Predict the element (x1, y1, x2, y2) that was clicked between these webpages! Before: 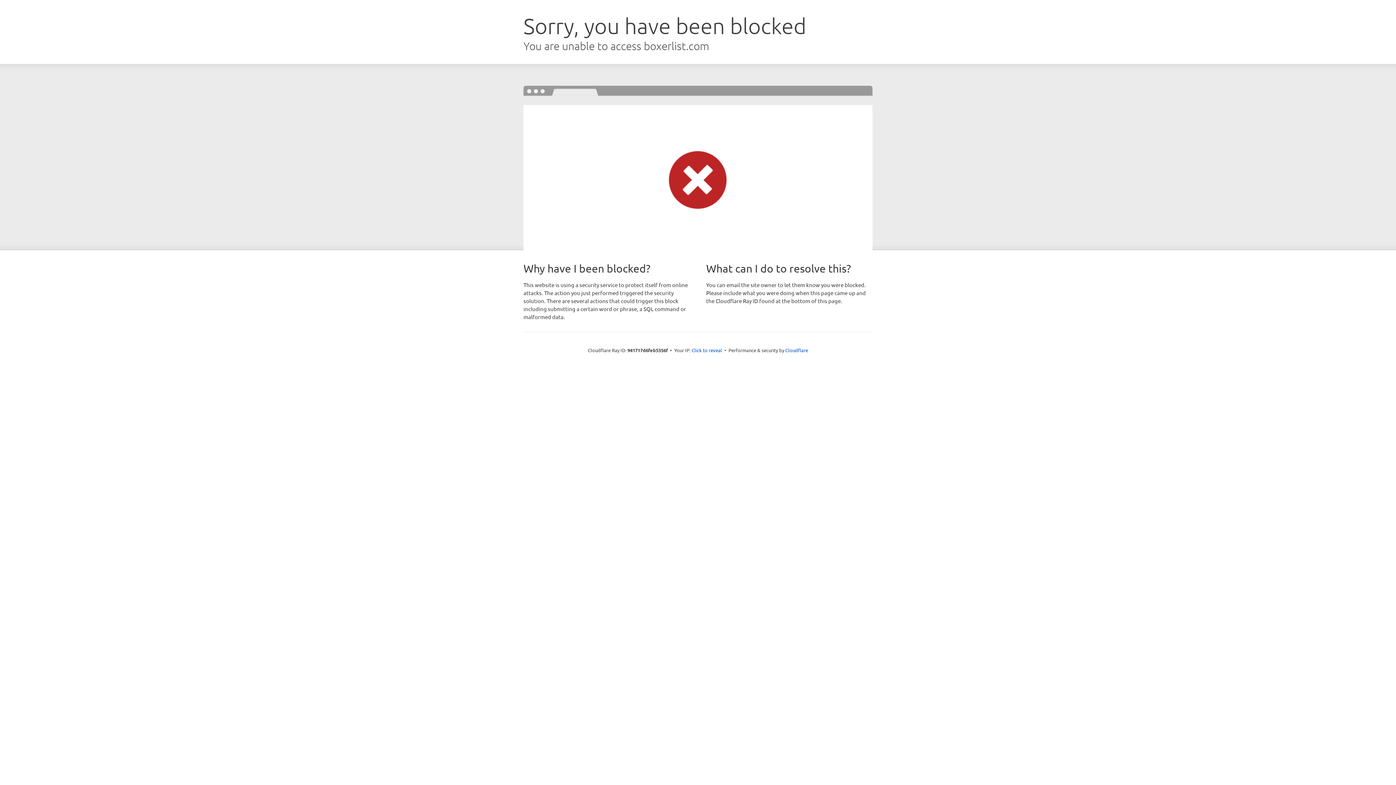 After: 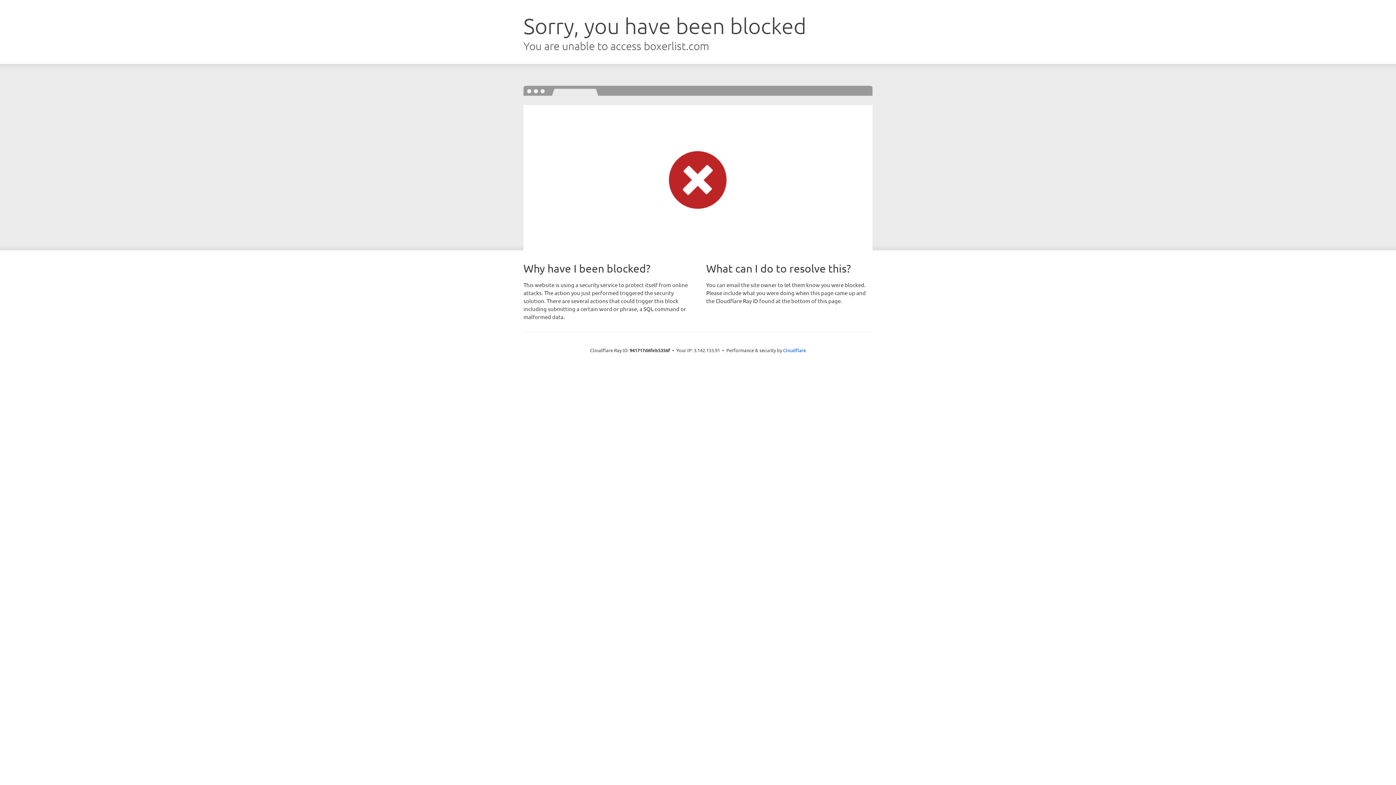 Action: bbox: (691, 346, 722, 353) label: Click to reveal